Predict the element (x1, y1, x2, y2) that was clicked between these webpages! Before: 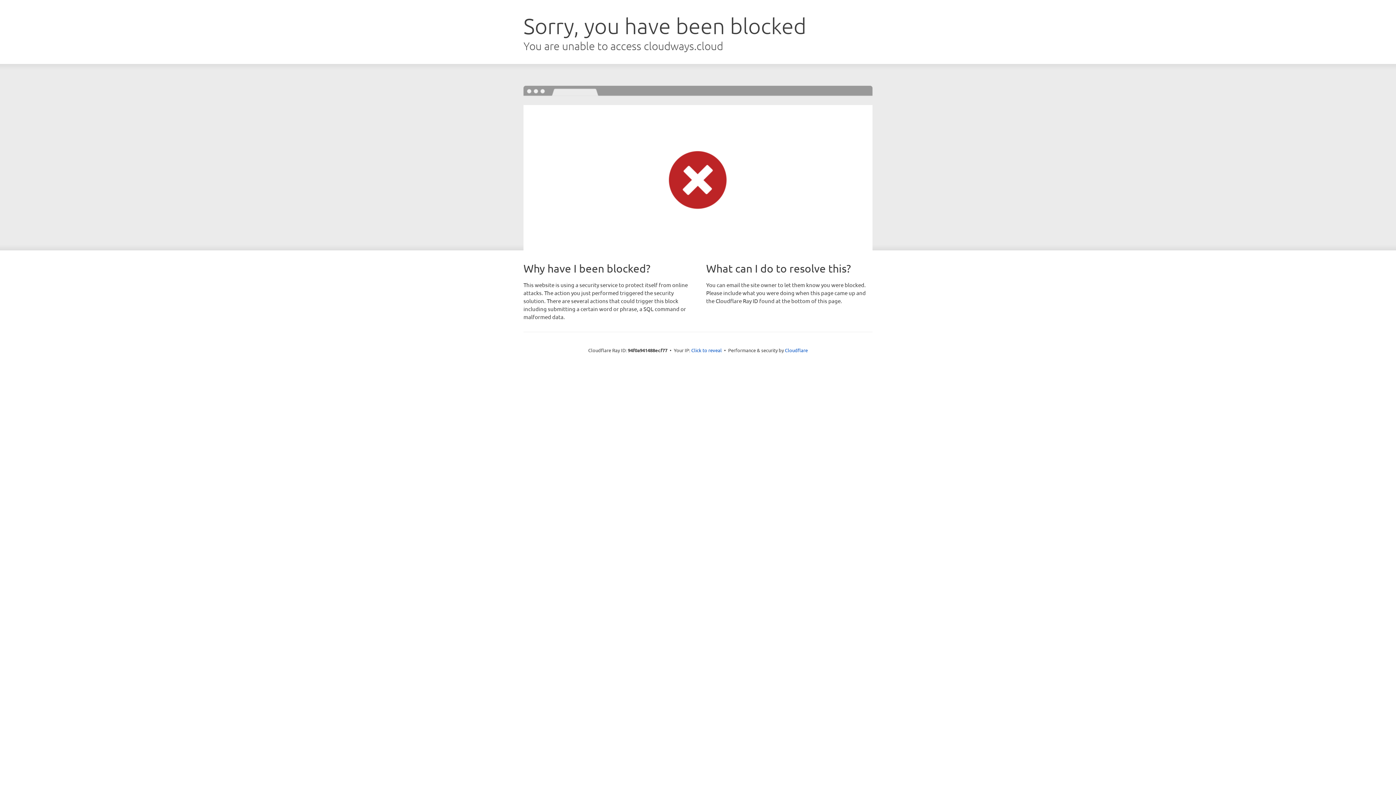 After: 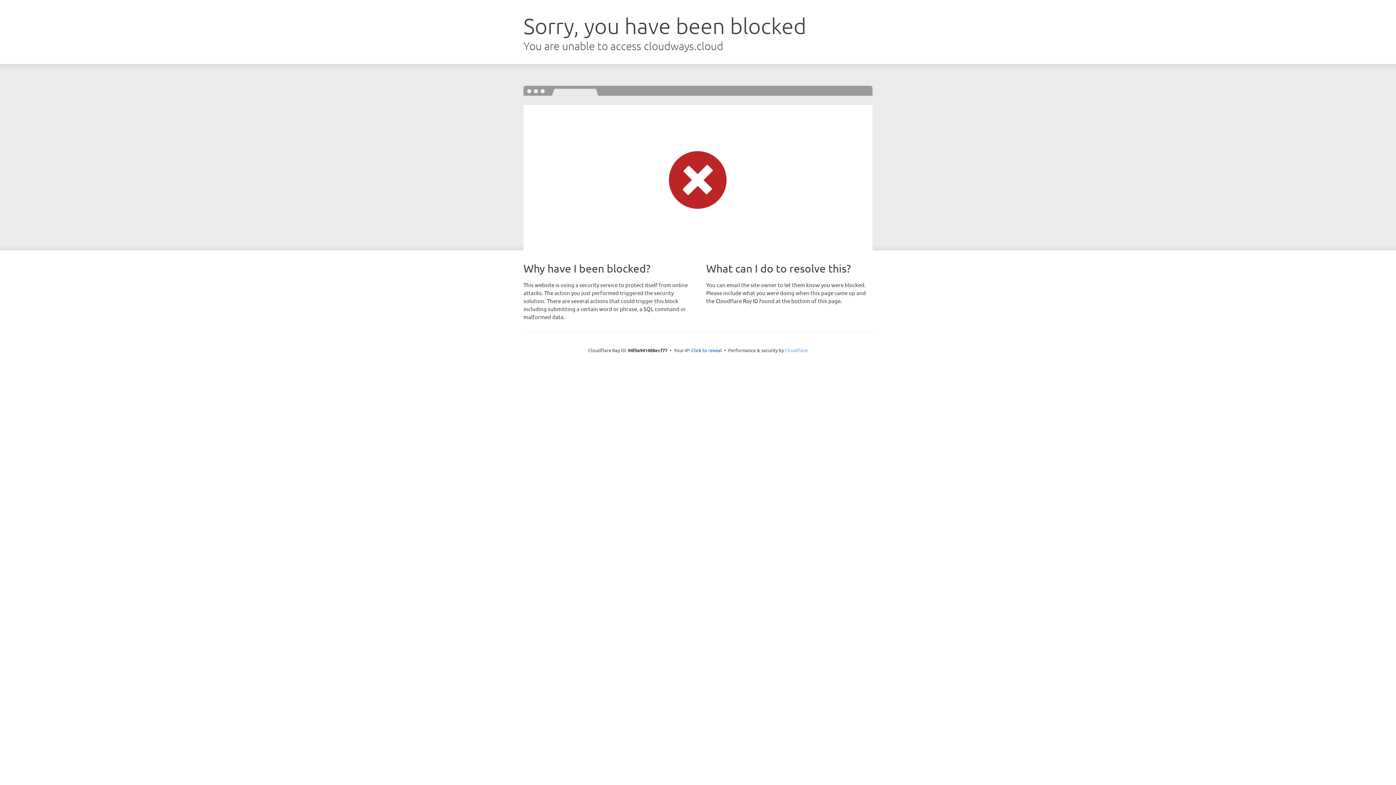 Action: label: Cloudflare bbox: (785, 347, 808, 353)